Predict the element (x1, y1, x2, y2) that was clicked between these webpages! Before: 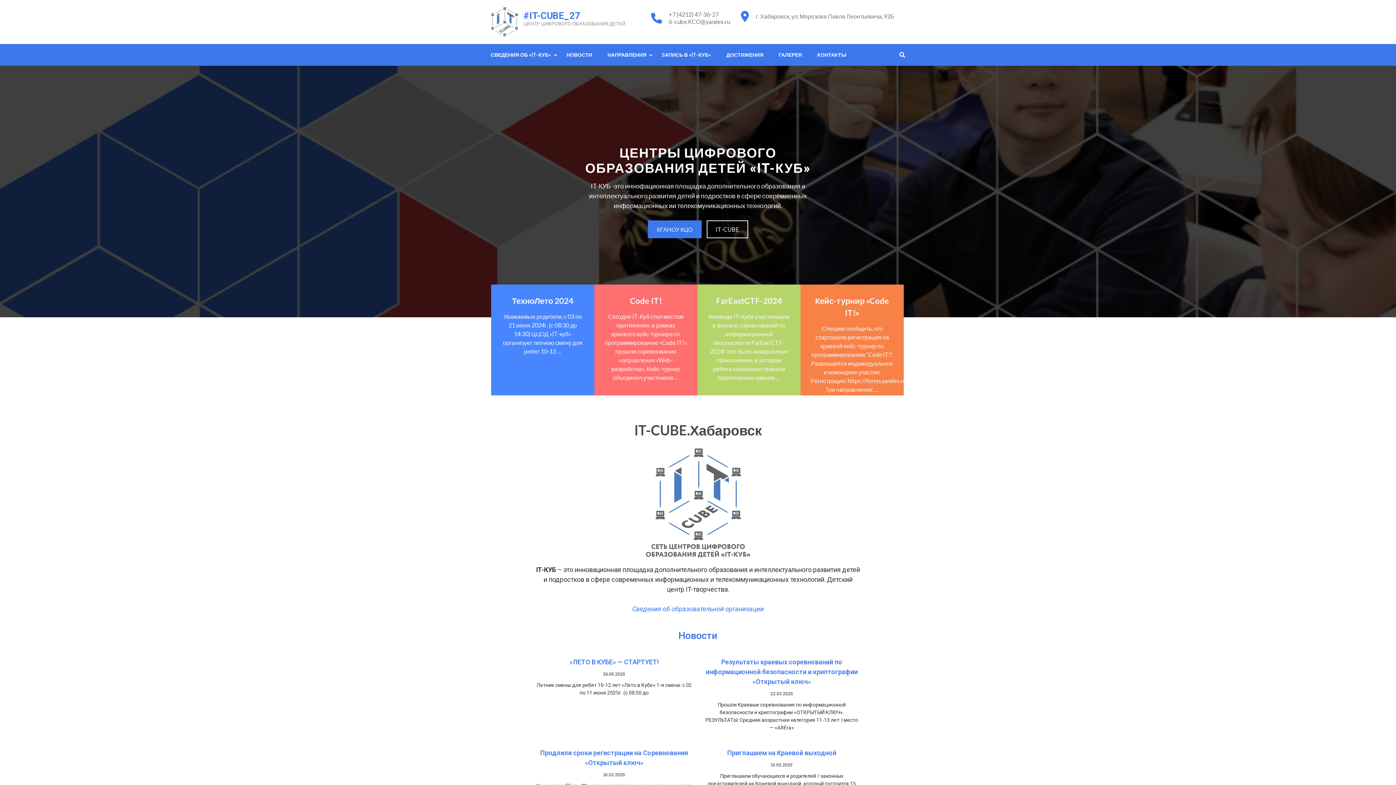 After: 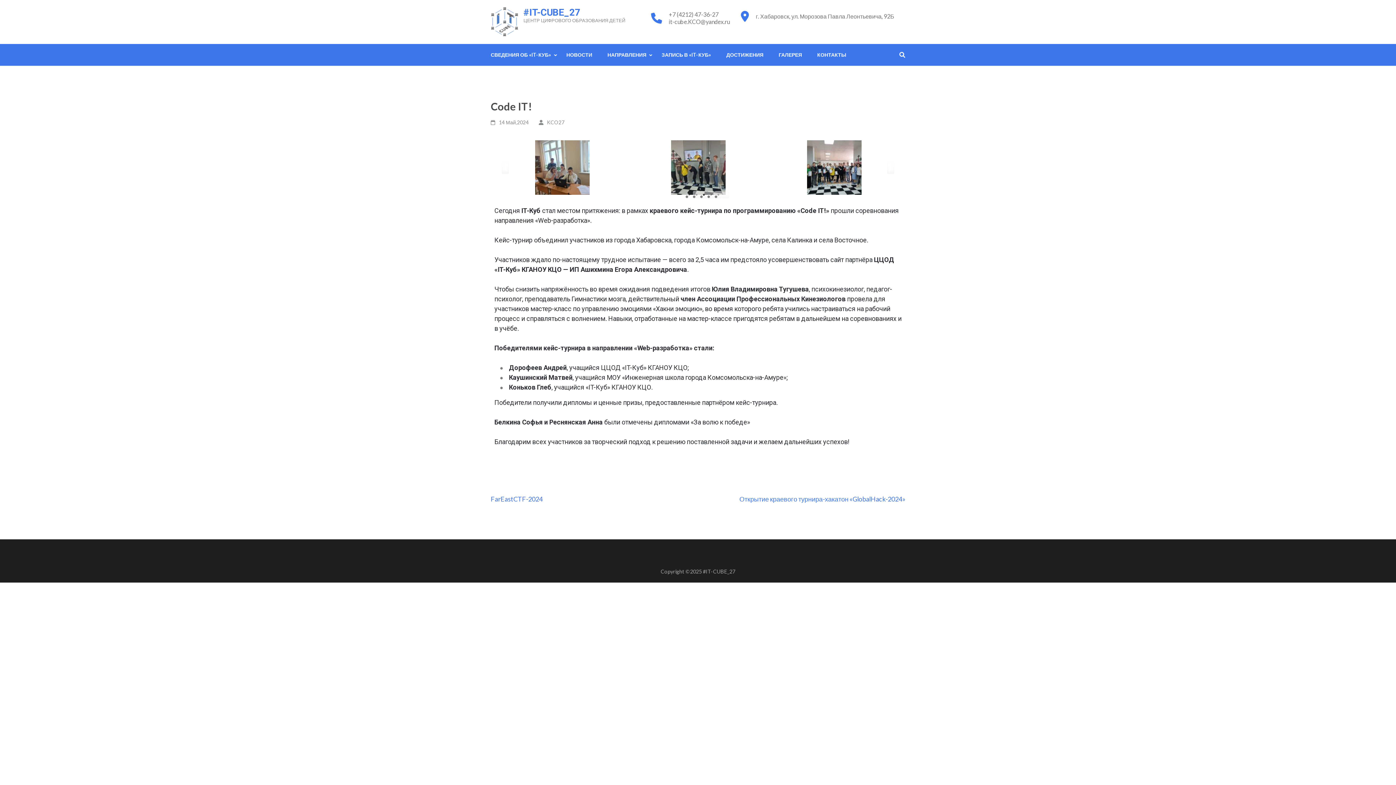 Action: bbox: (630, 296, 661, 305) label: Code IT!